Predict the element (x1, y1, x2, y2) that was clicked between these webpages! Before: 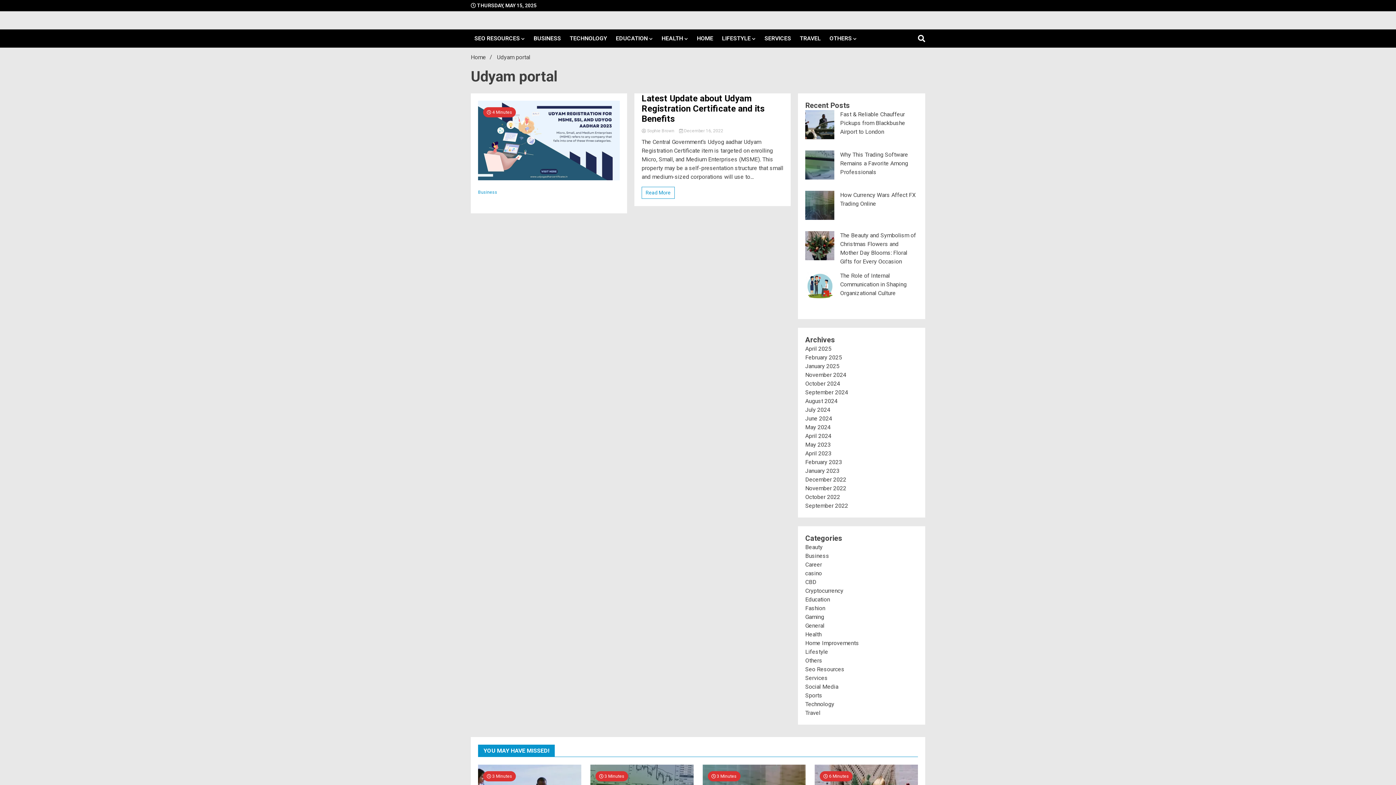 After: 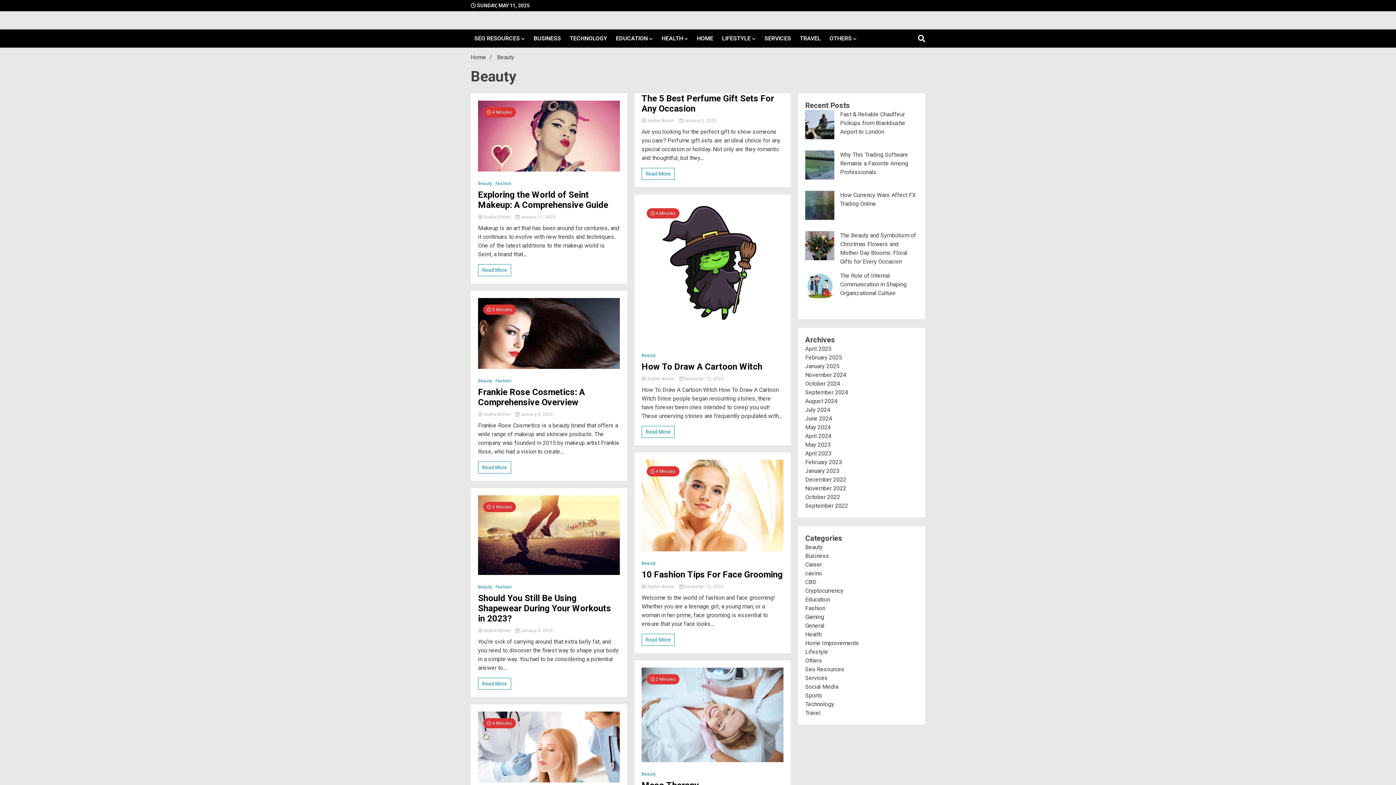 Action: label: Beauty bbox: (805, 544, 822, 550)